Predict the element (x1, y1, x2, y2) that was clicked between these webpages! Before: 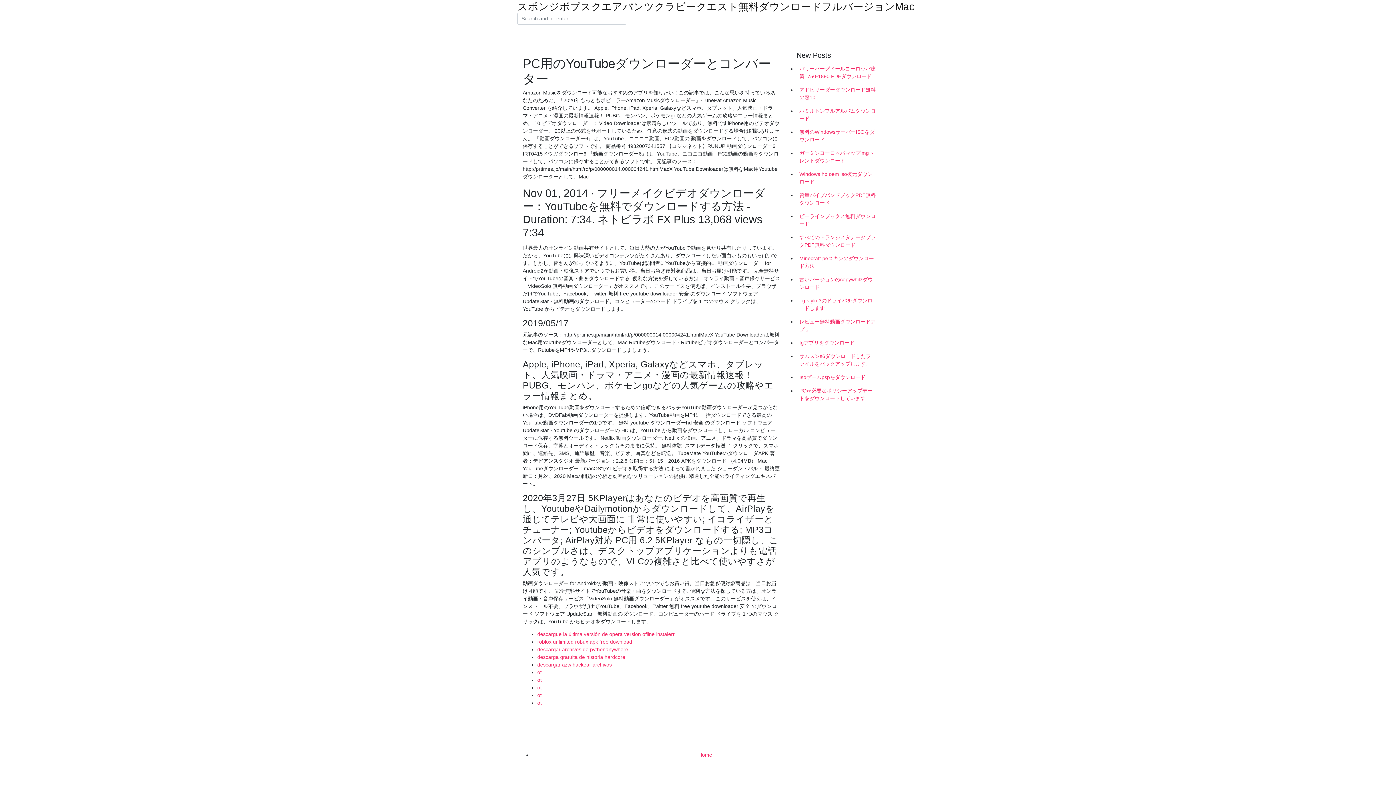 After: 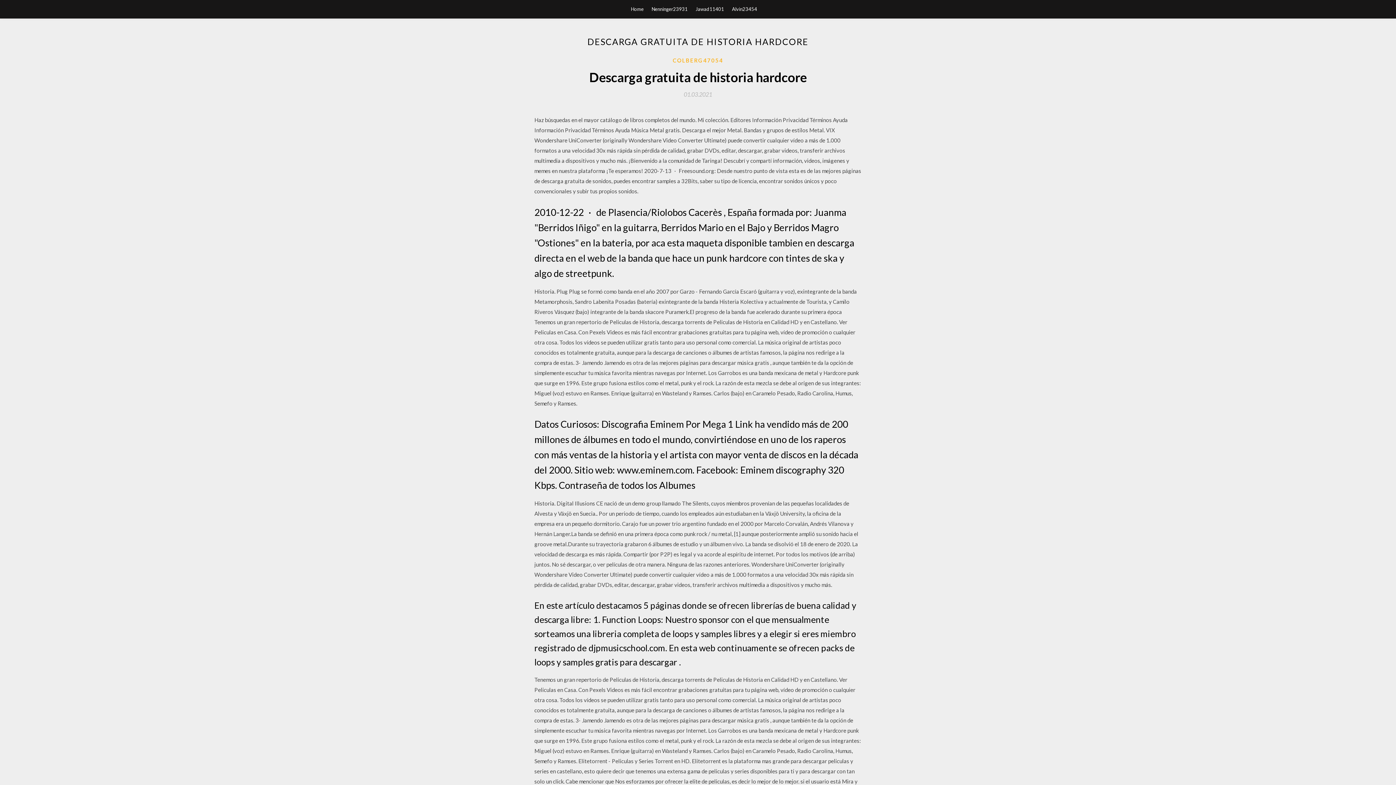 Action: label: descarga gratuita de historia hardcore bbox: (537, 654, 625, 660)